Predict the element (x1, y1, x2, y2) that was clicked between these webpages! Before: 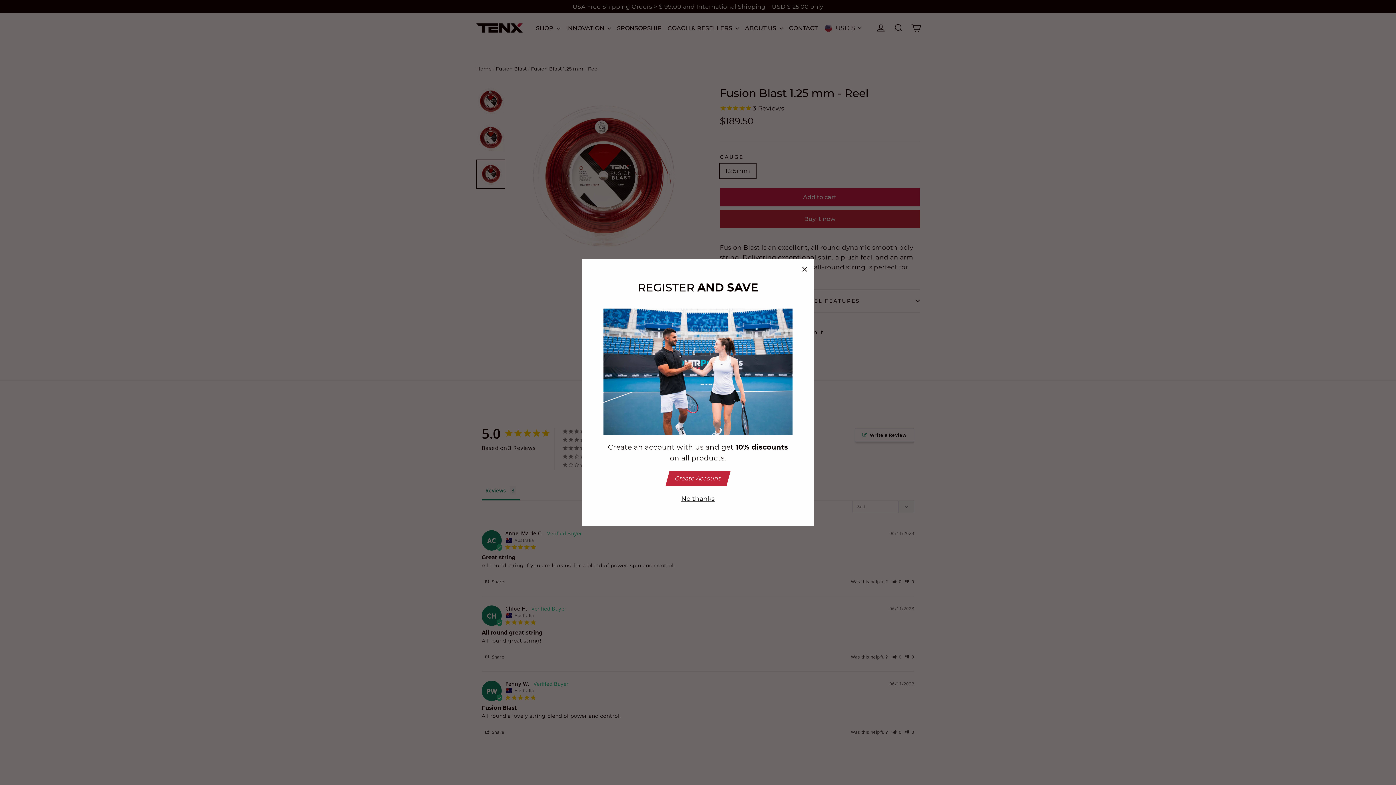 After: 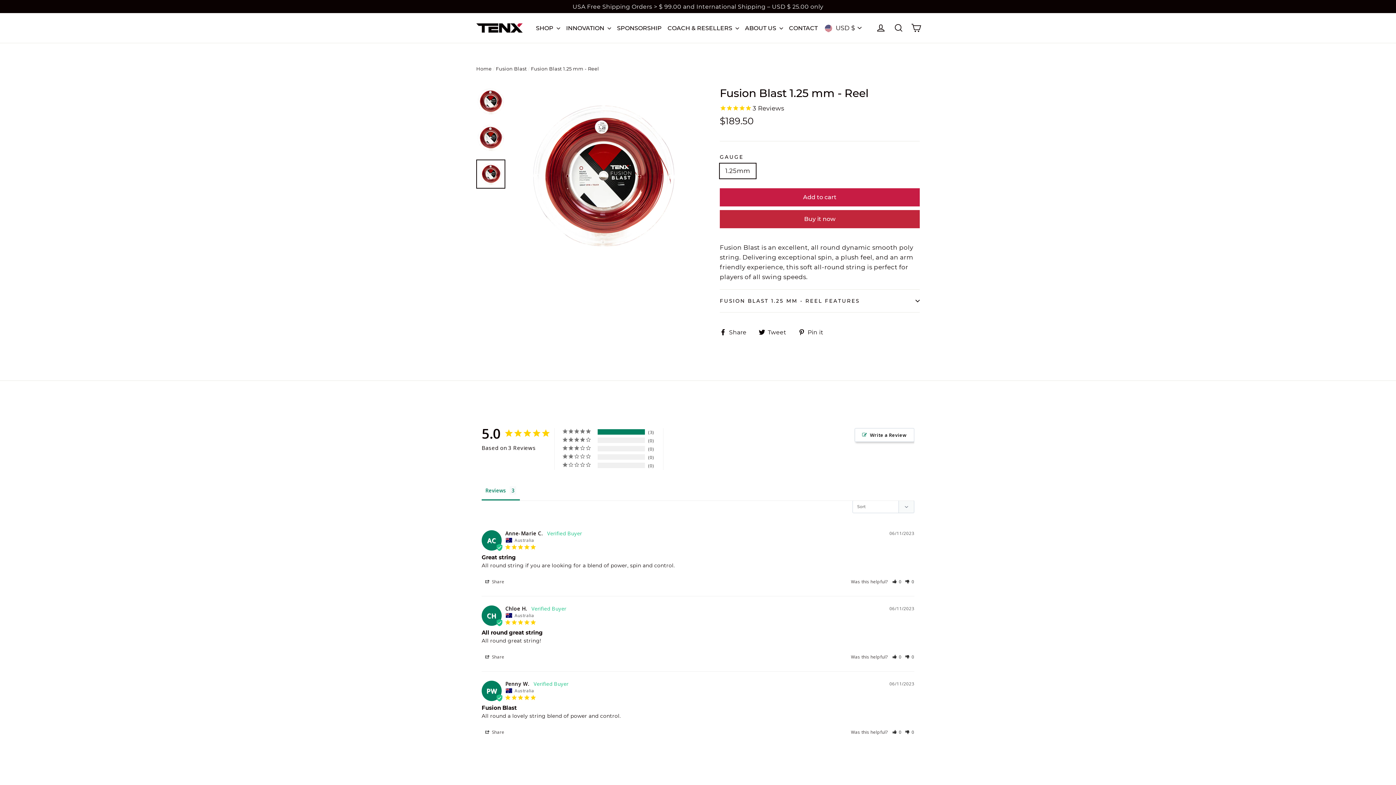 Action: bbox: (679, 493, 717, 504) label: No thanks